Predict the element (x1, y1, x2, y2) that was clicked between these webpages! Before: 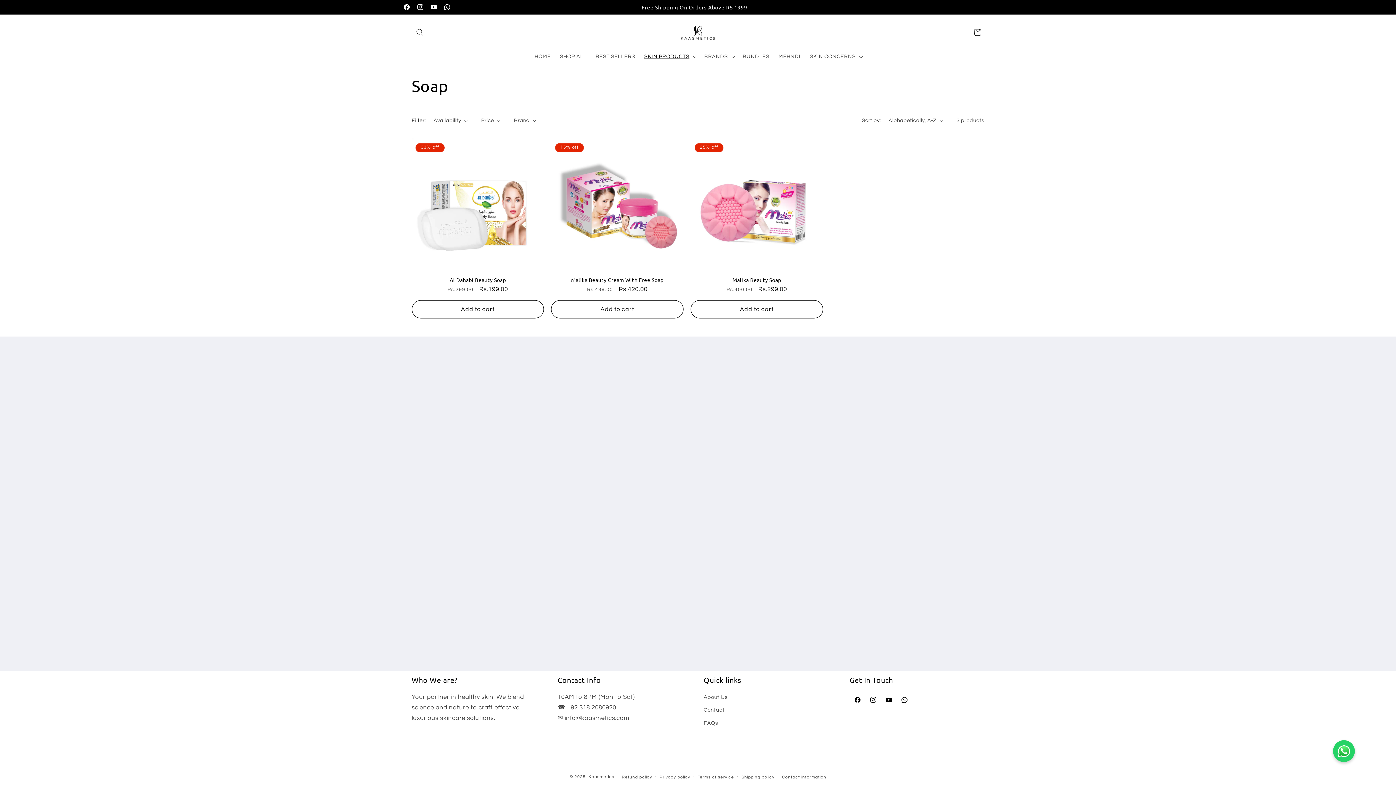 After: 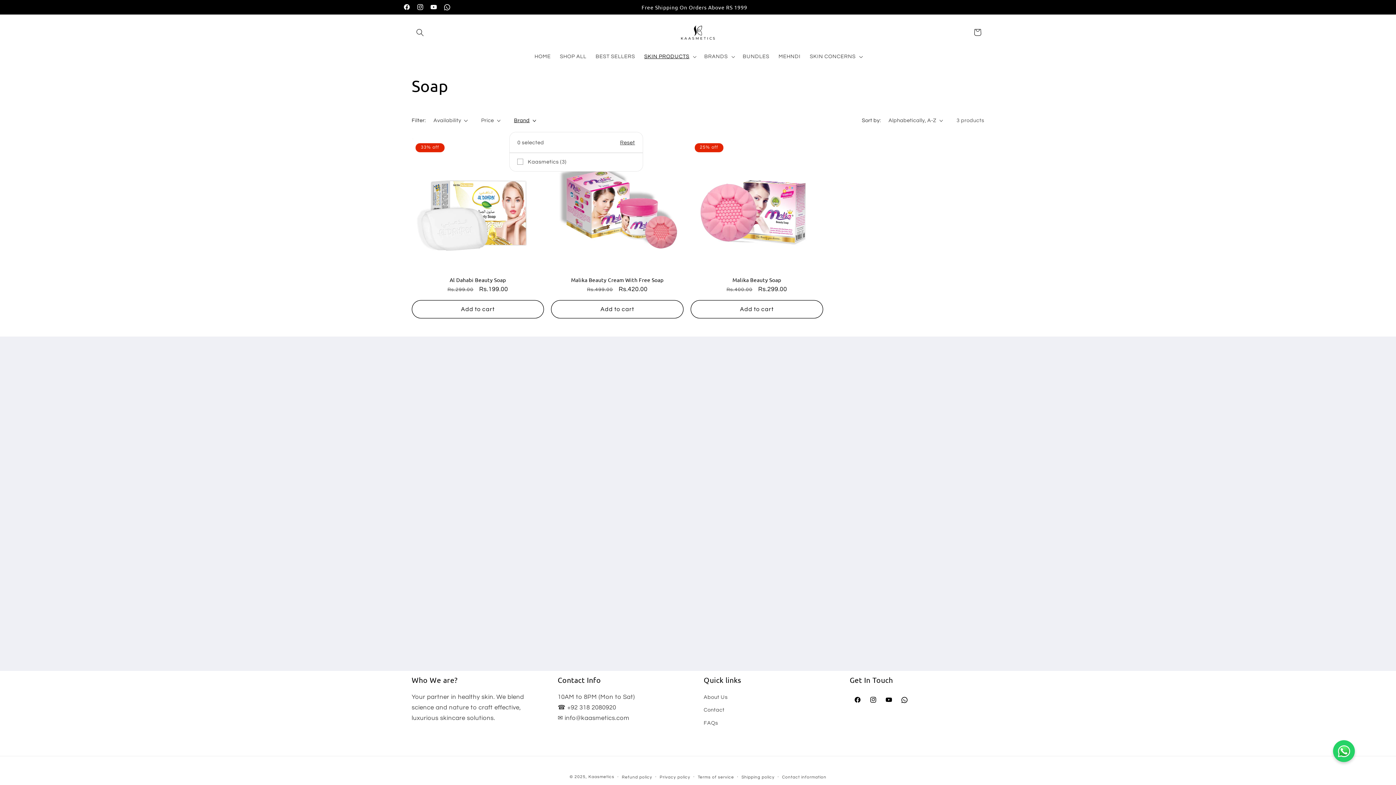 Action: bbox: (514, 116, 536, 124) label: Brand (0 selected)